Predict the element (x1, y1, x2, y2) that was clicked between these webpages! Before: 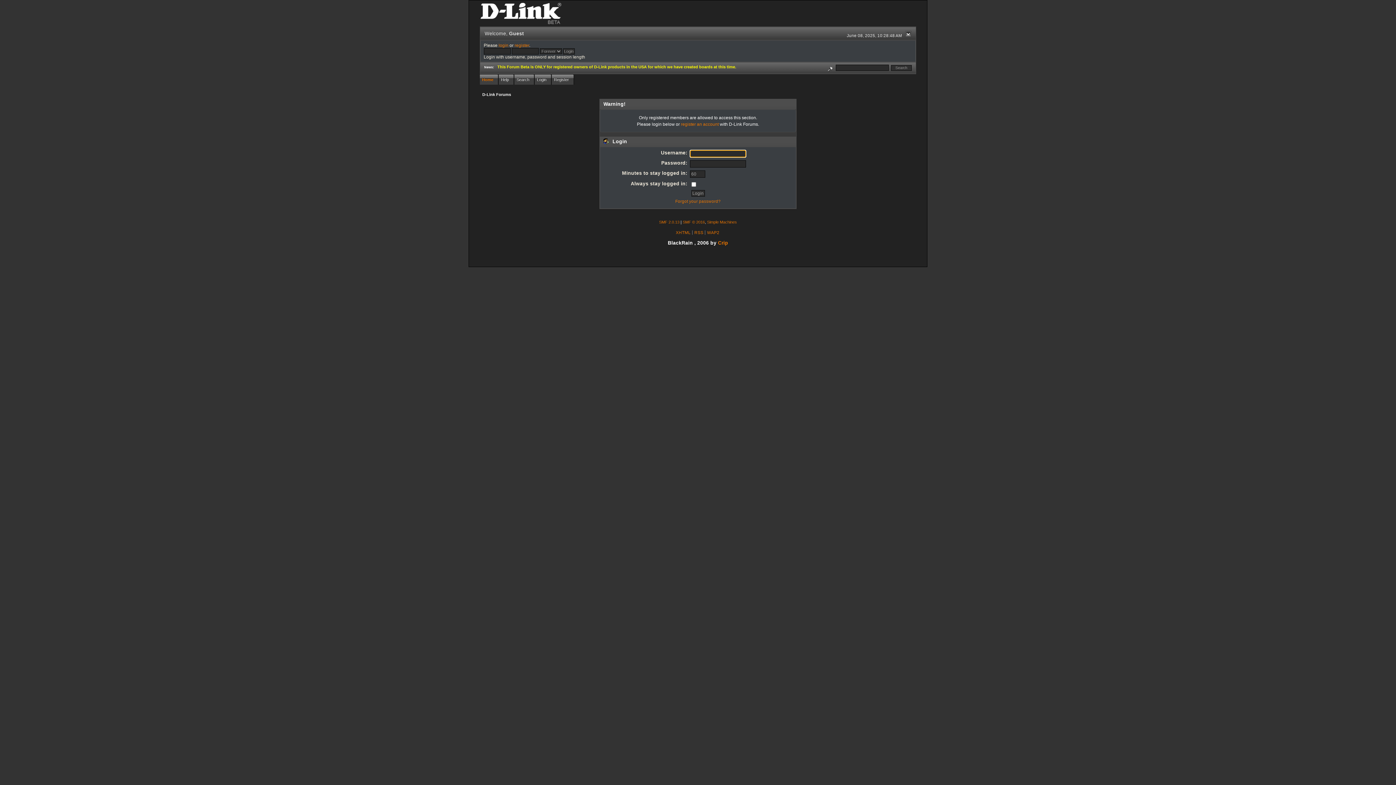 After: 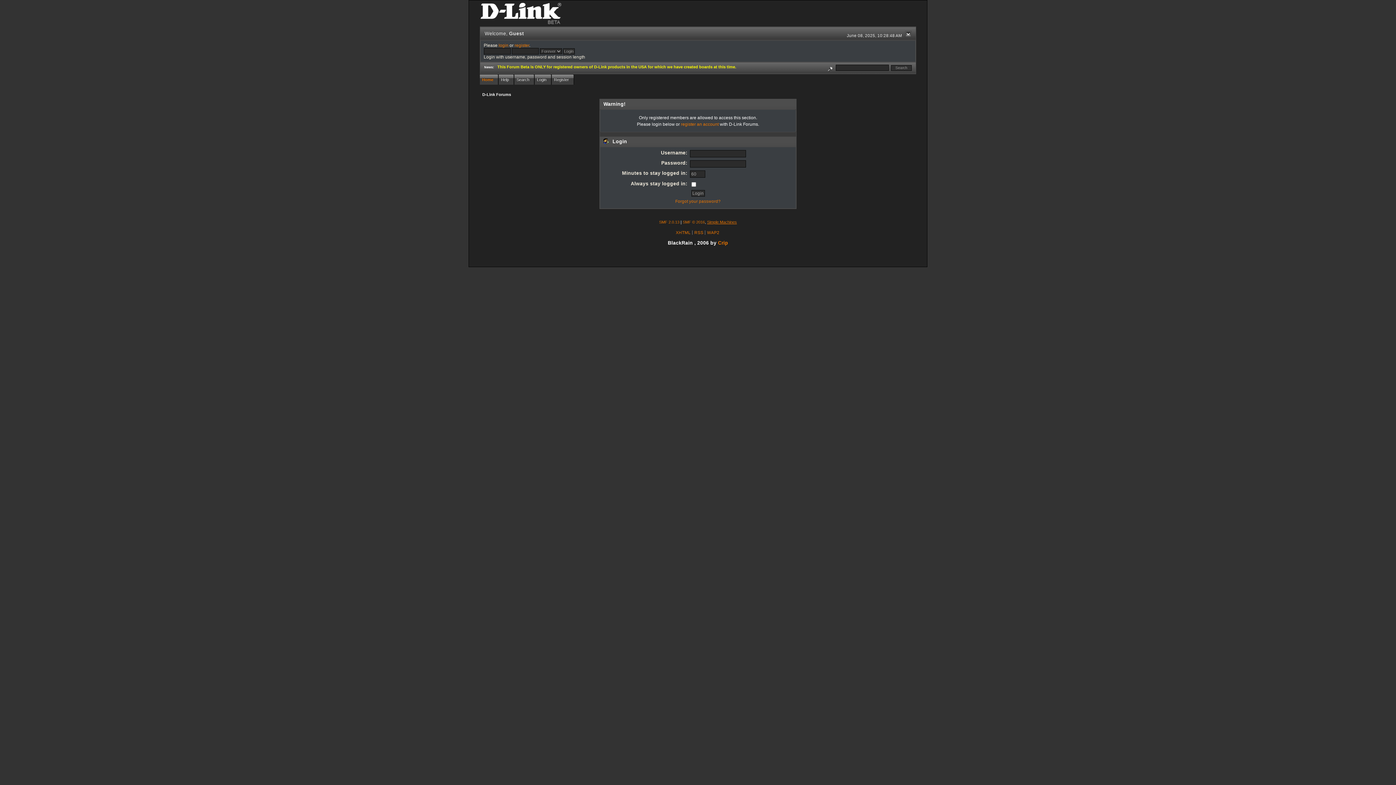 Action: bbox: (707, 220, 737, 224) label: Simple Machines